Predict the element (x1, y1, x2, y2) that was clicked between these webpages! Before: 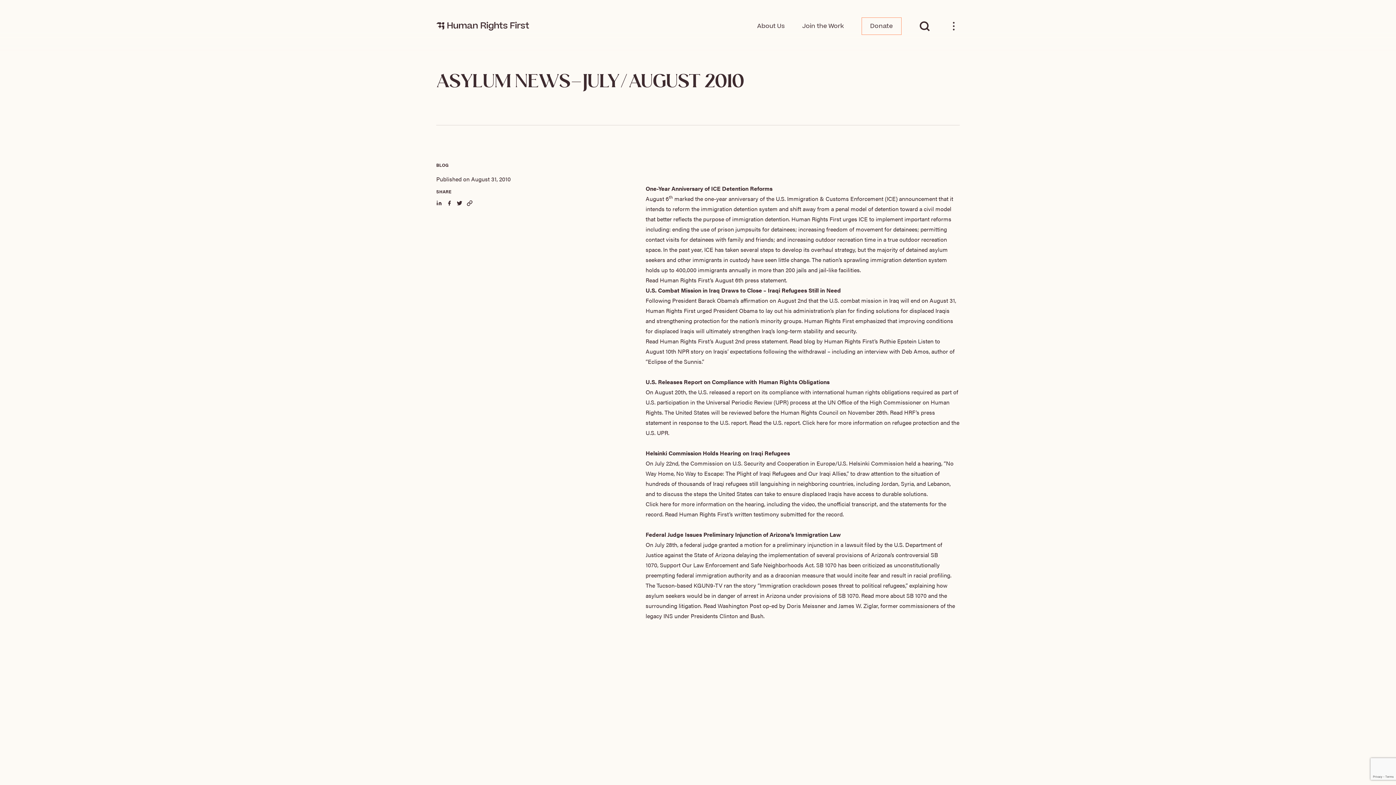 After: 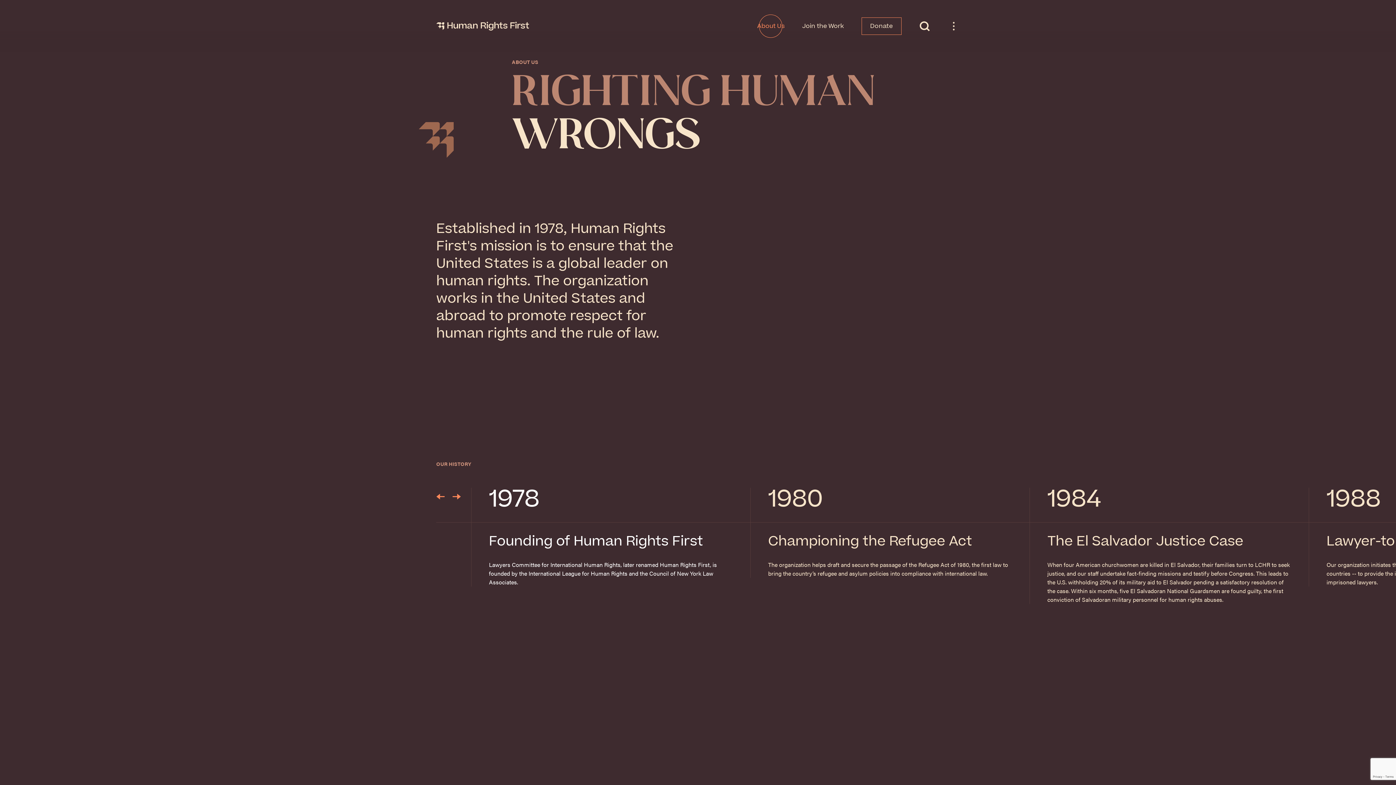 Action: bbox: (757, 23, 784, 29) label: About Us